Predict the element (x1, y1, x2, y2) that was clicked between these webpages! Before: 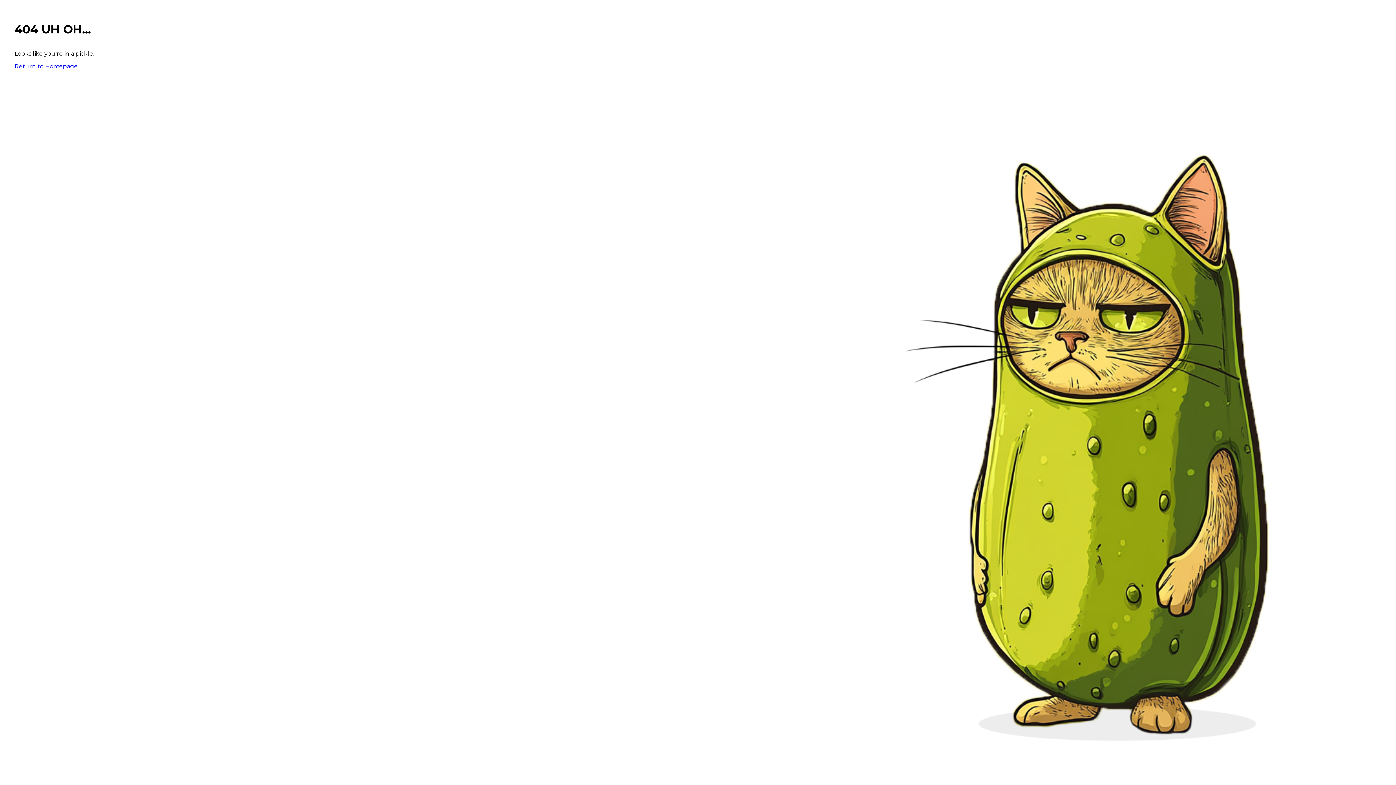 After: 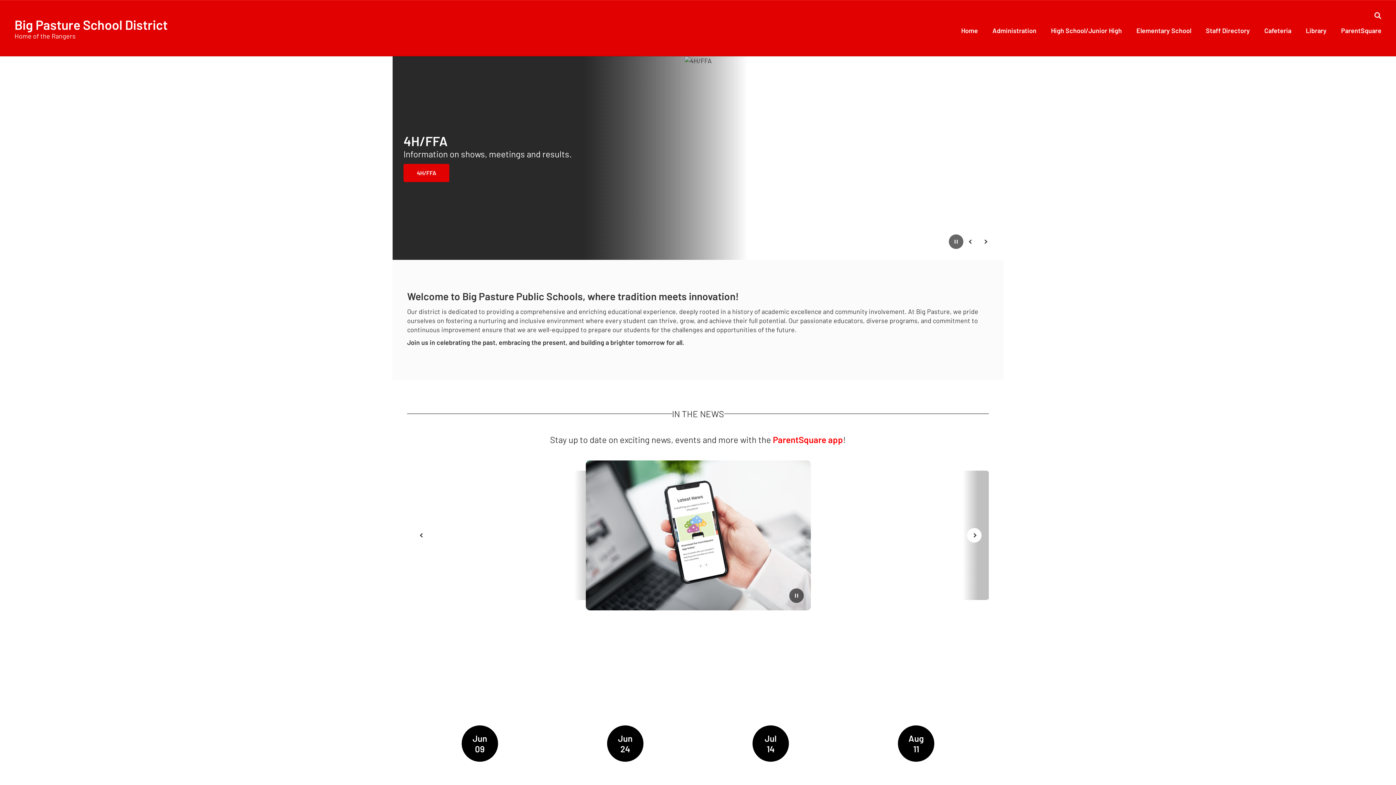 Action: label: Return to Homepage bbox: (14, 62, 77, 69)